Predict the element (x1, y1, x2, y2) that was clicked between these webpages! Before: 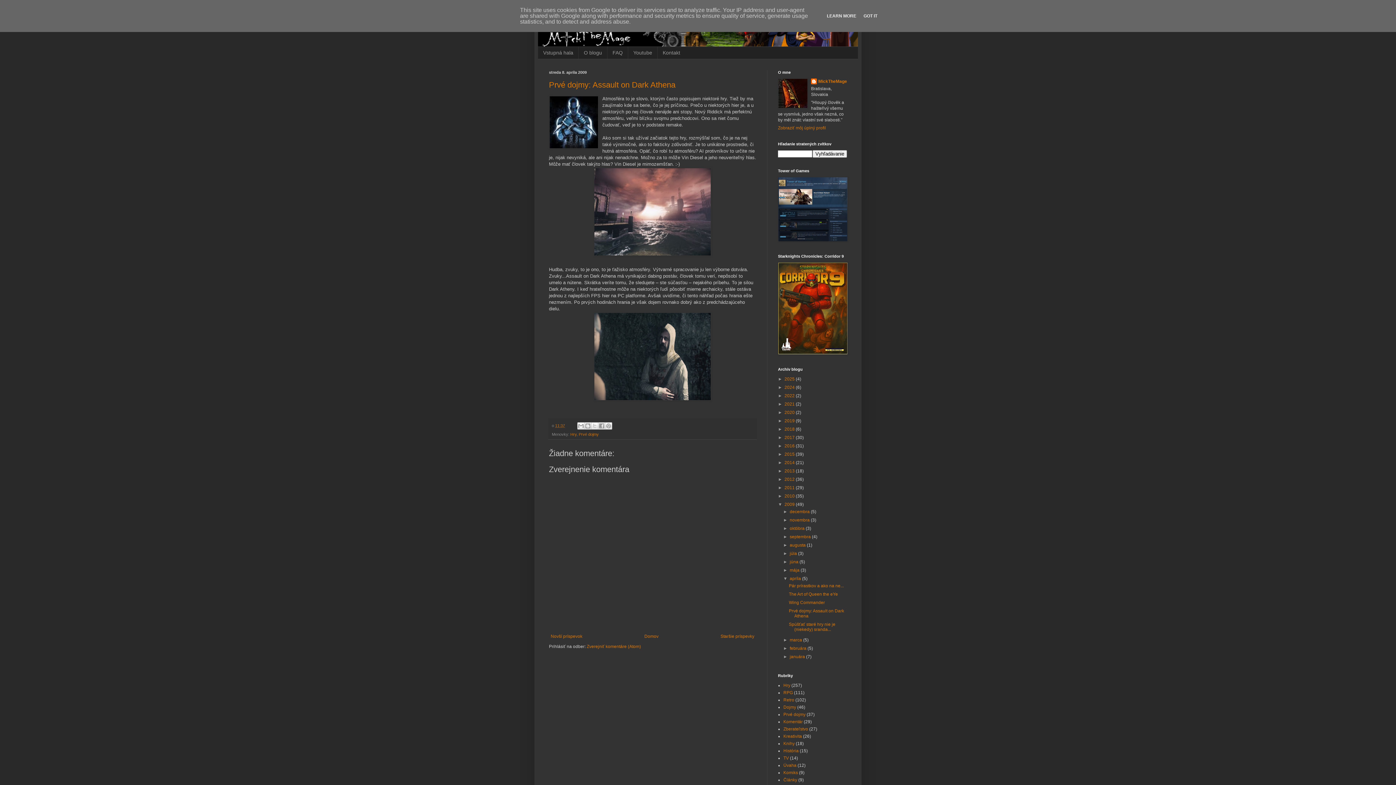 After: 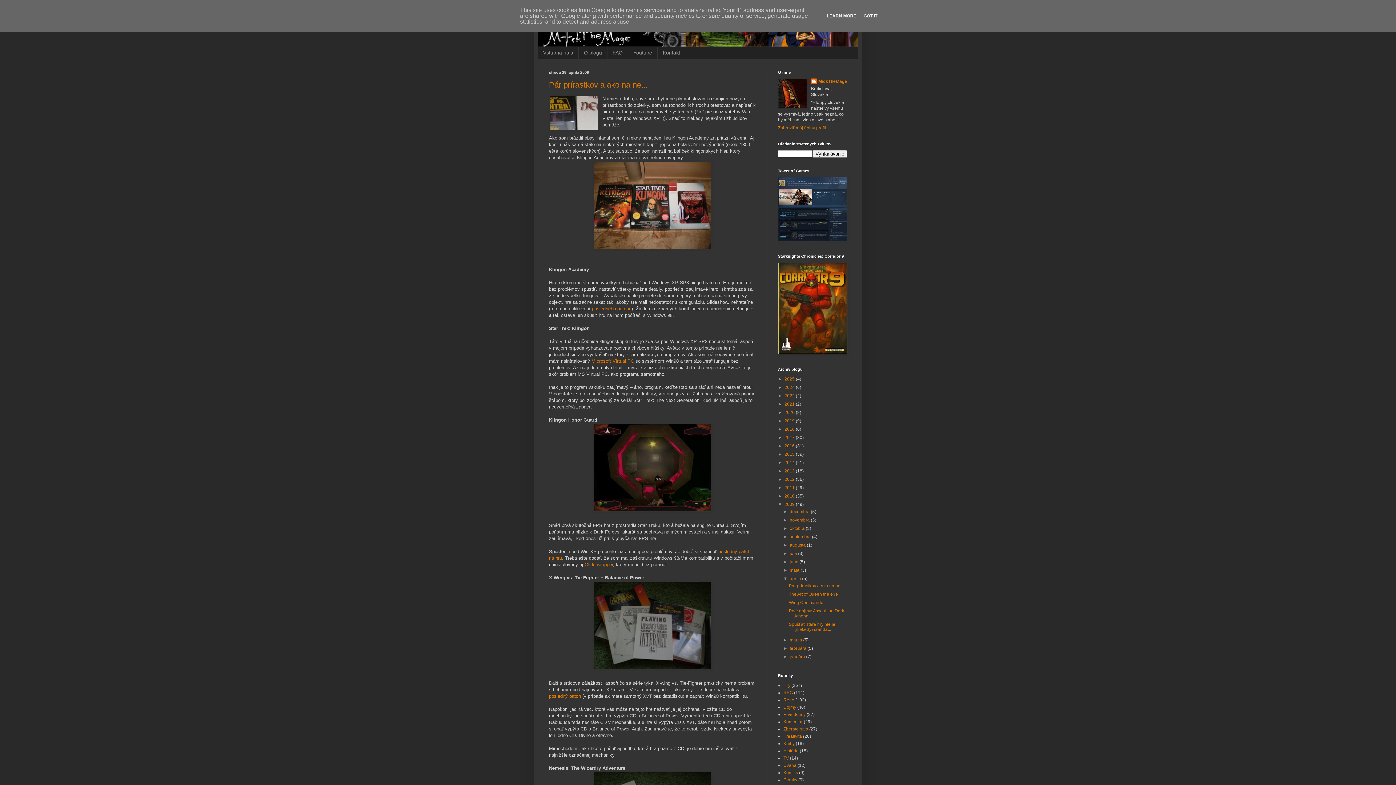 Action: bbox: (789, 576, 802, 581) label: apríla 